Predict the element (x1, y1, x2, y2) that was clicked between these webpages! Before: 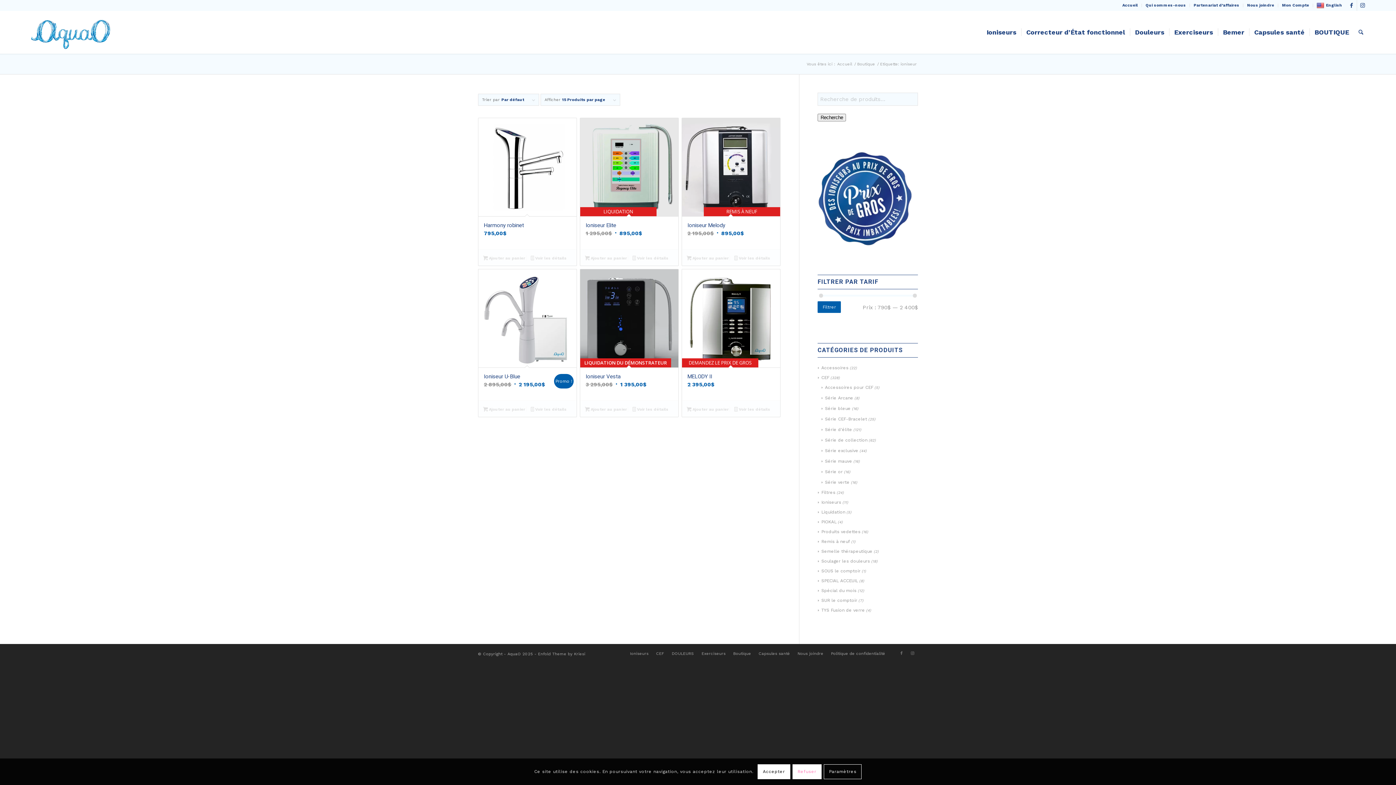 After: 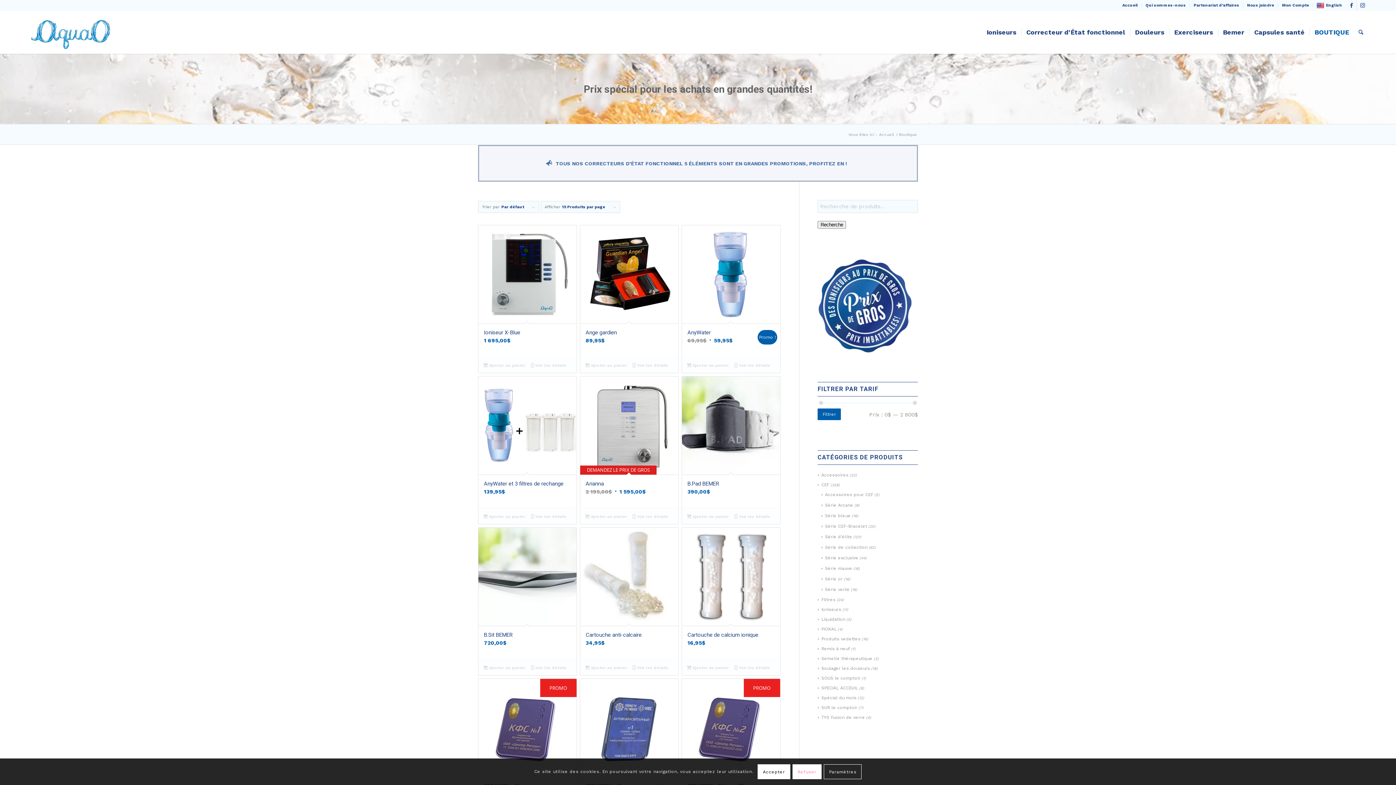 Action: label: BOUTIQUE bbox: (1309, 10, 1354, 53)